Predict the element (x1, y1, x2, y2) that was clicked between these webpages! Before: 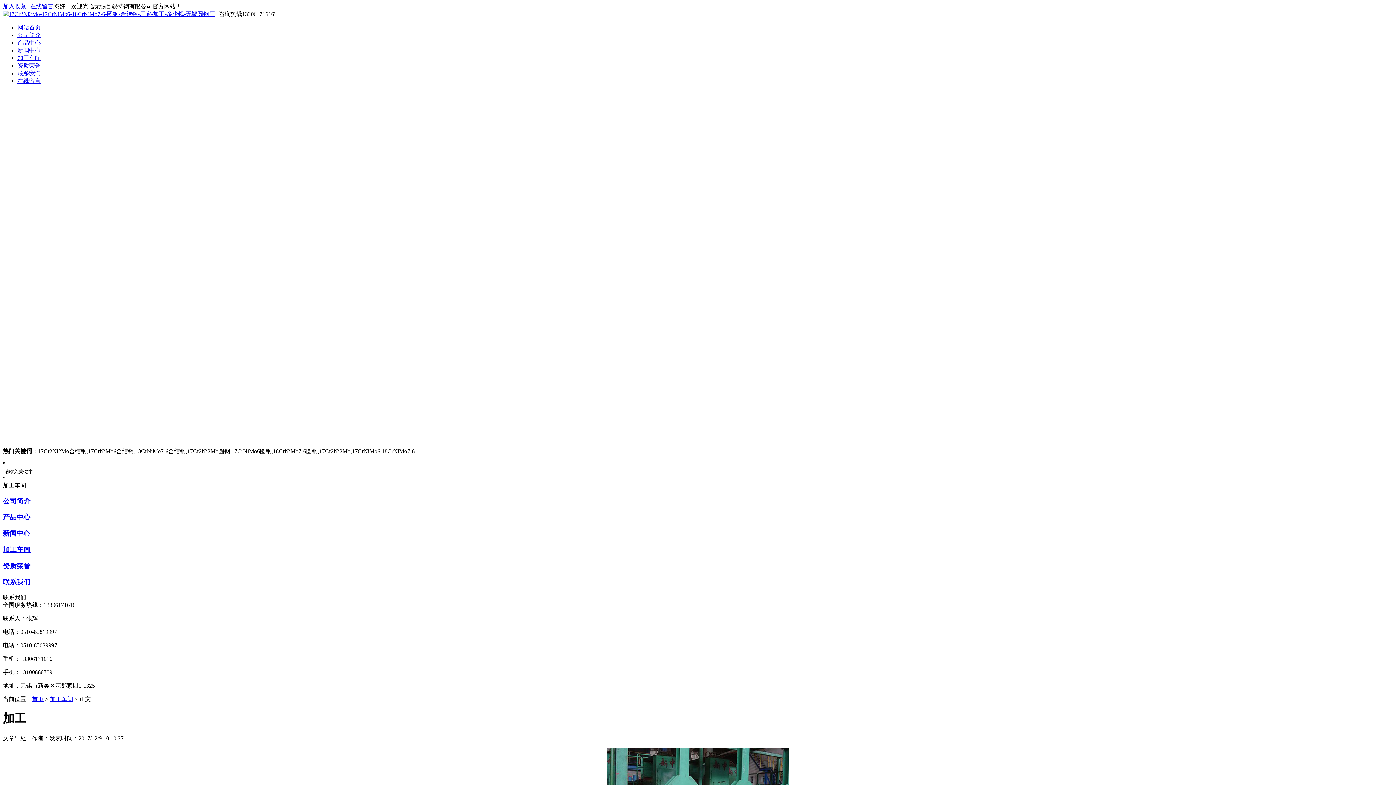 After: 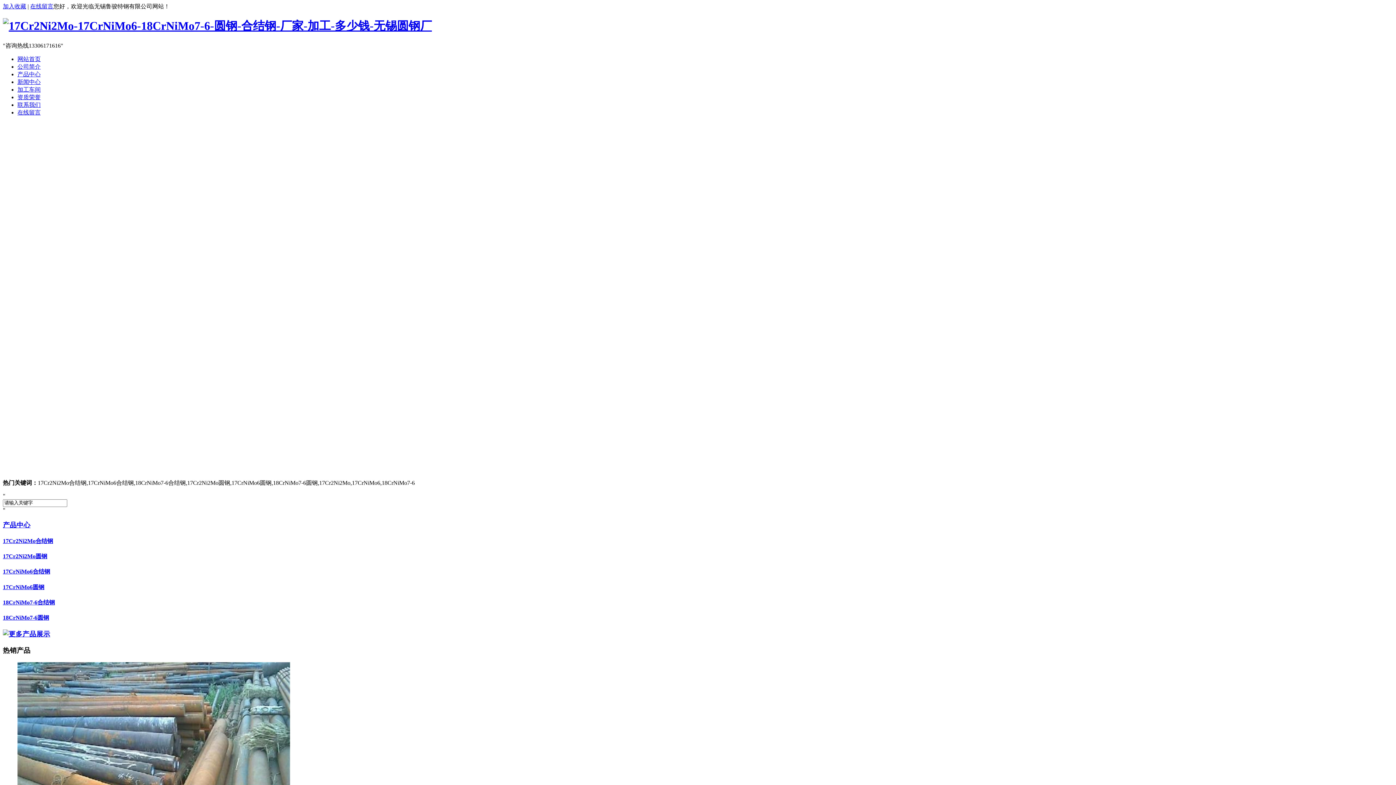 Action: label: 网站首页 bbox: (17, 24, 40, 30)